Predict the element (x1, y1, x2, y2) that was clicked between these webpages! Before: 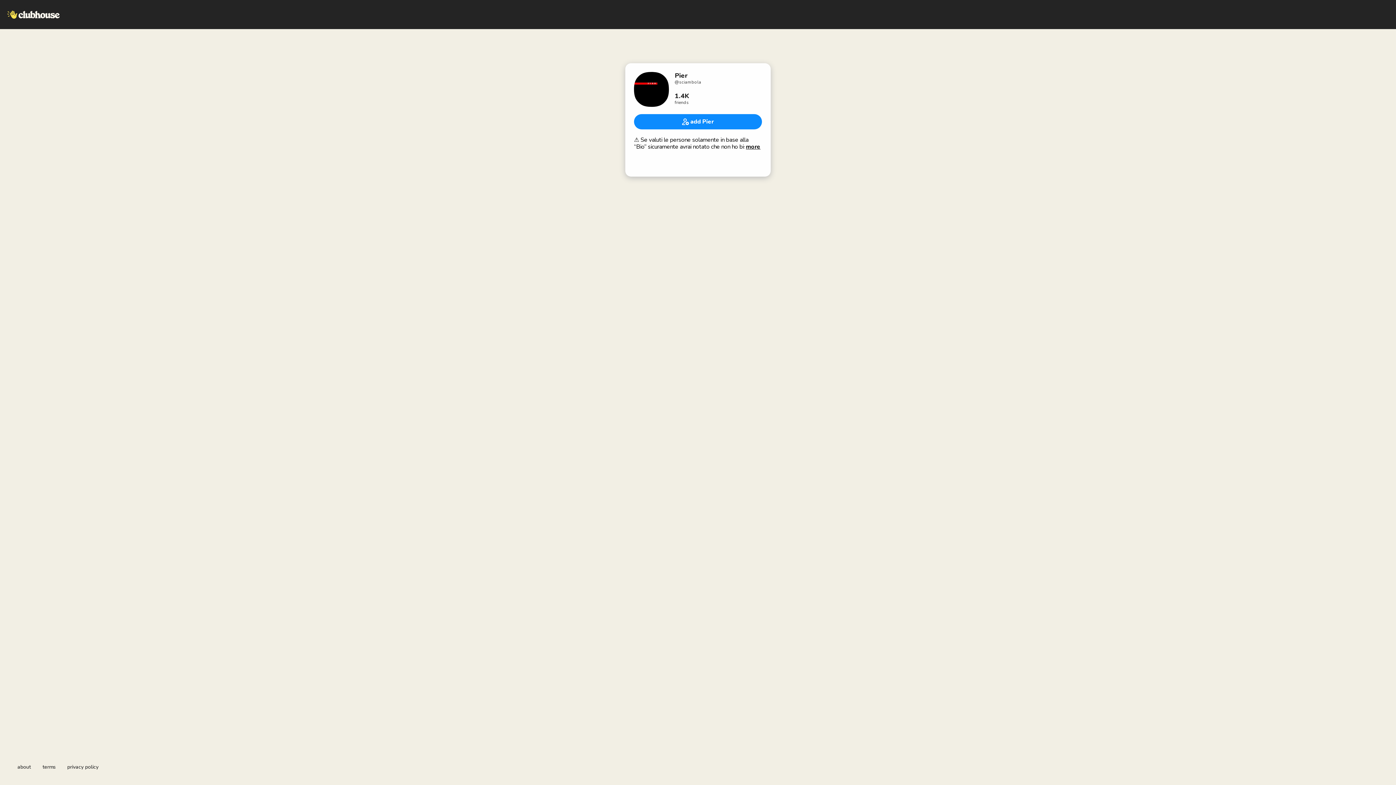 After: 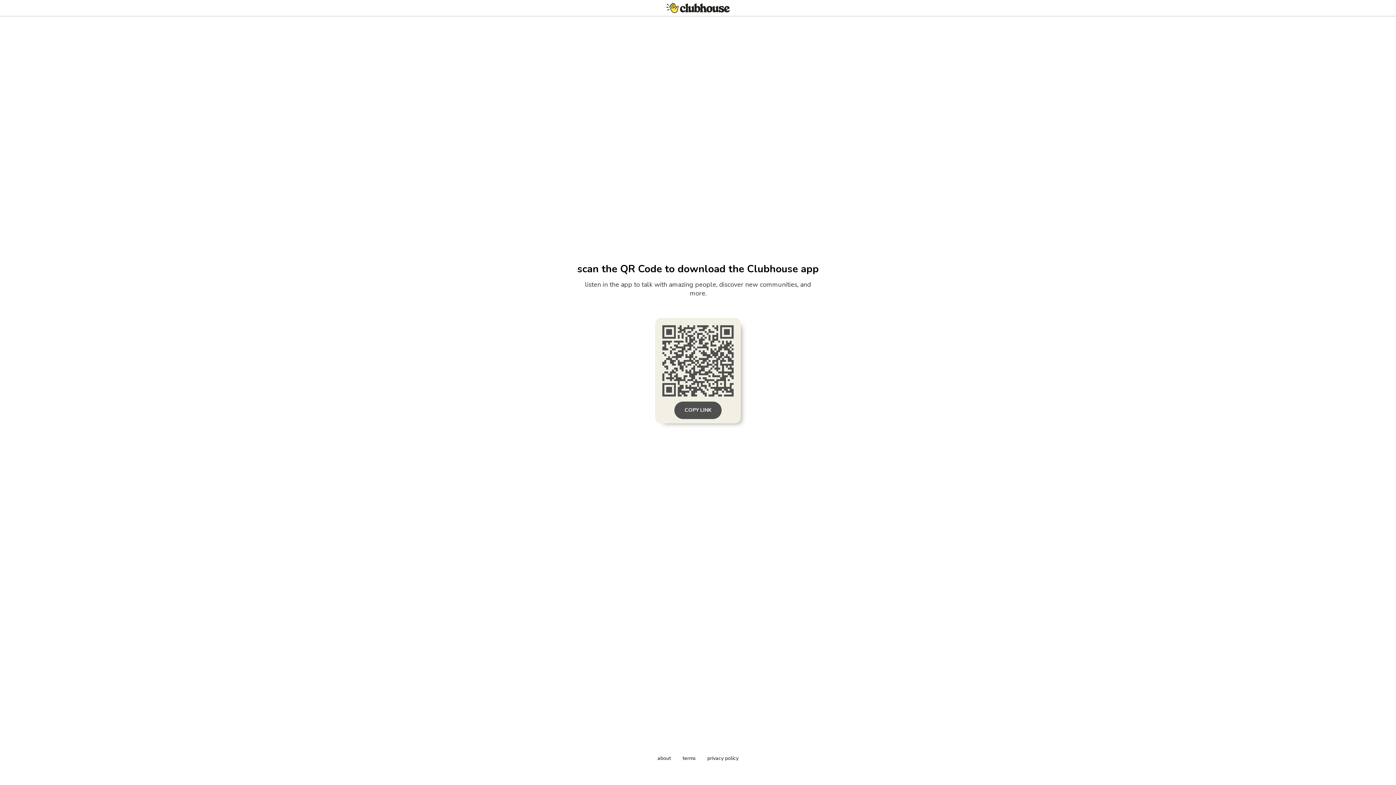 Action: label: add Pier bbox: (634, 114, 762, 129)